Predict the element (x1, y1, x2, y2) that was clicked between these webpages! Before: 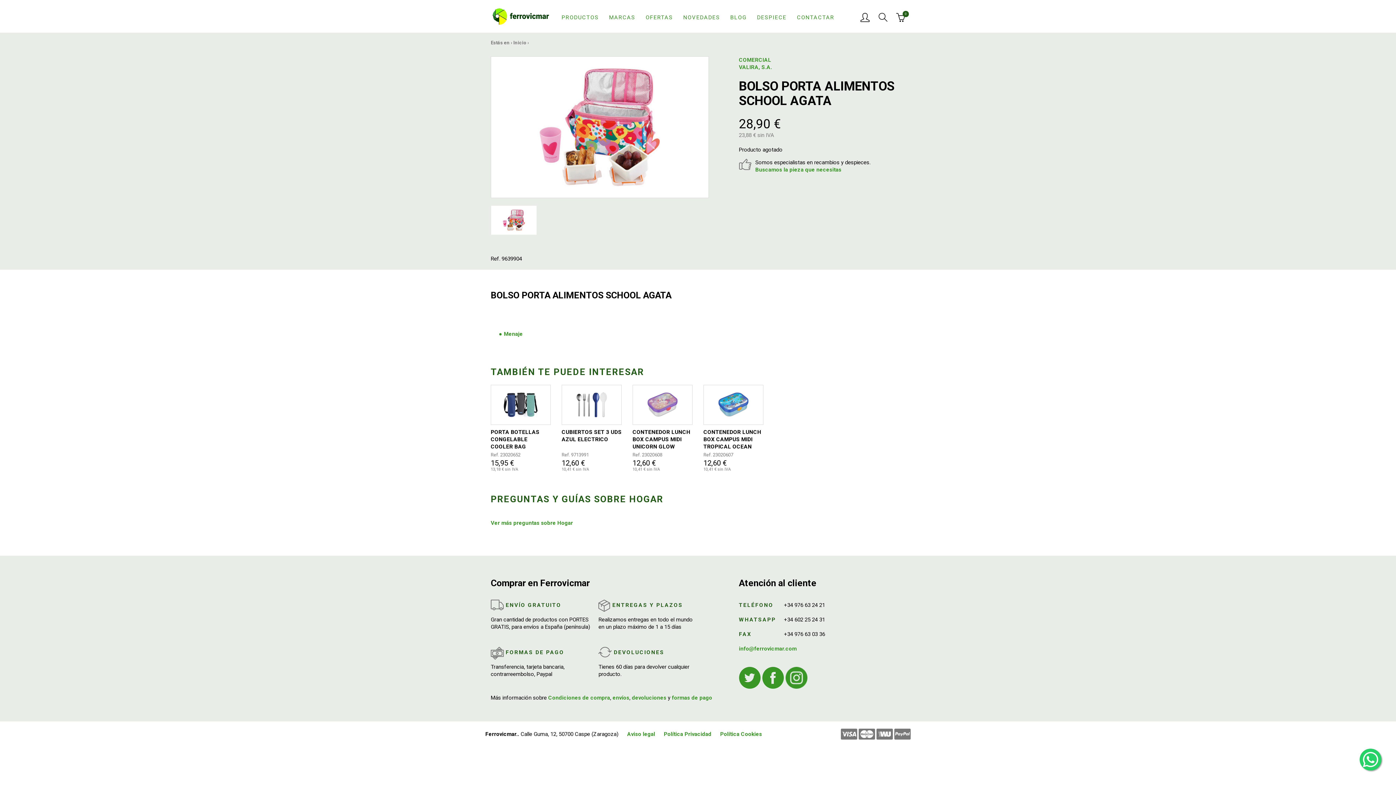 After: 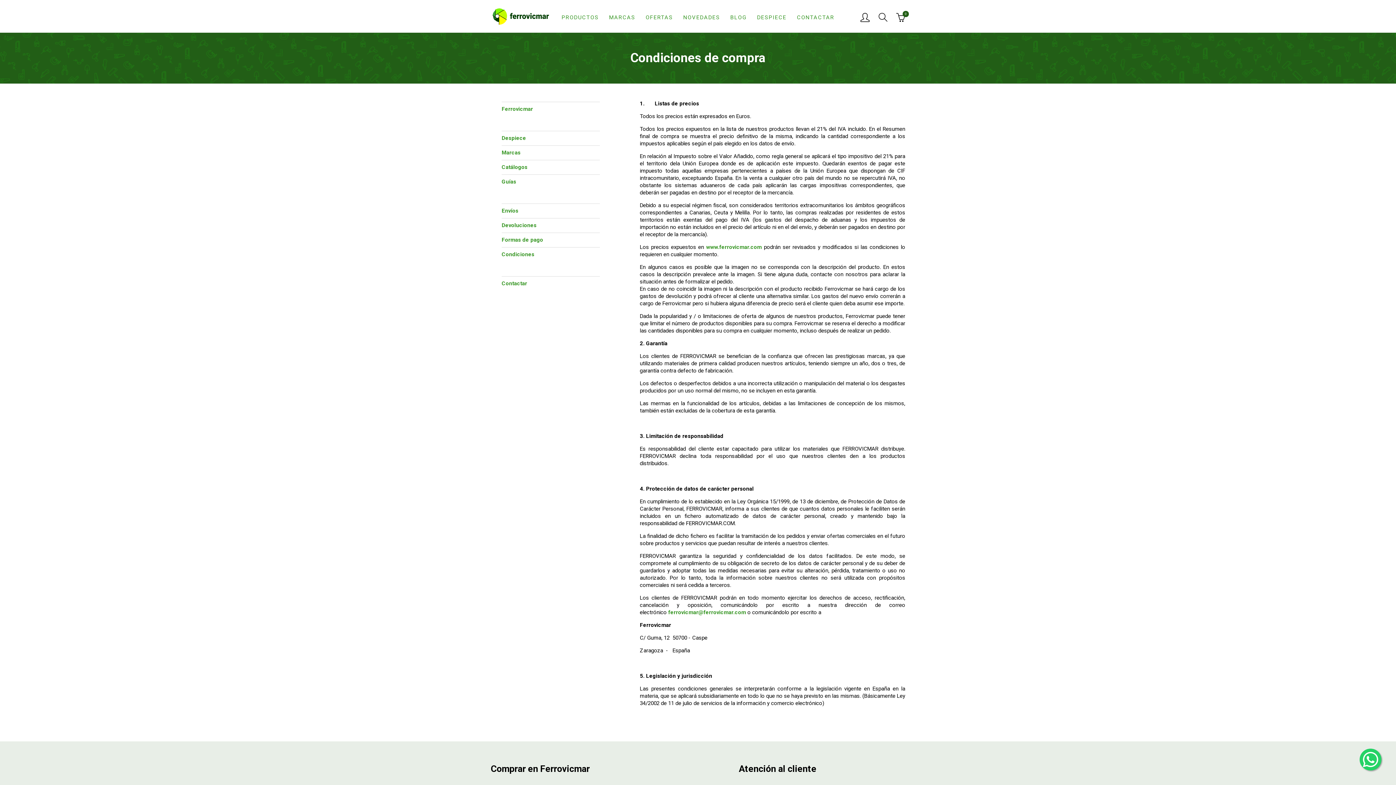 Action: bbox: (548, 694, 610, 701) label: Condiciones de compra